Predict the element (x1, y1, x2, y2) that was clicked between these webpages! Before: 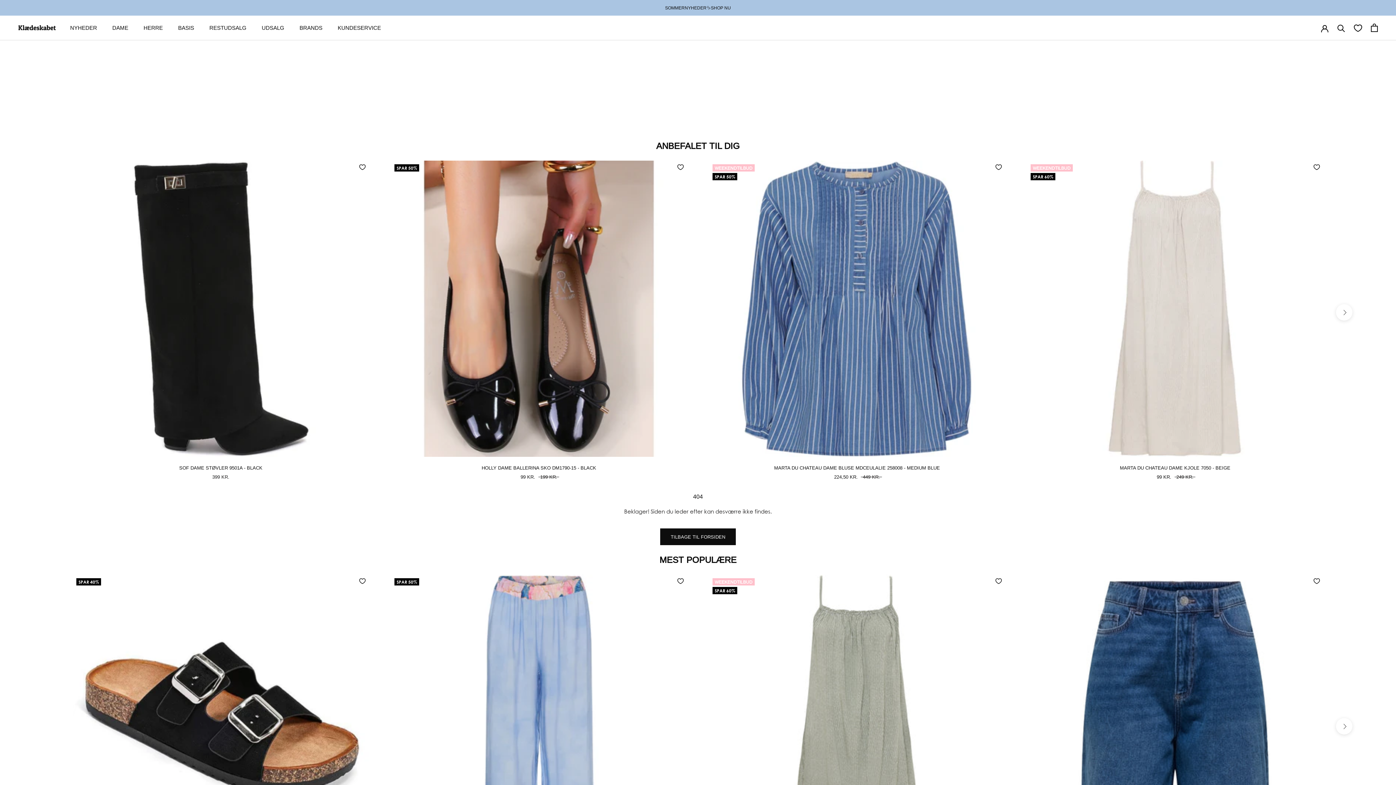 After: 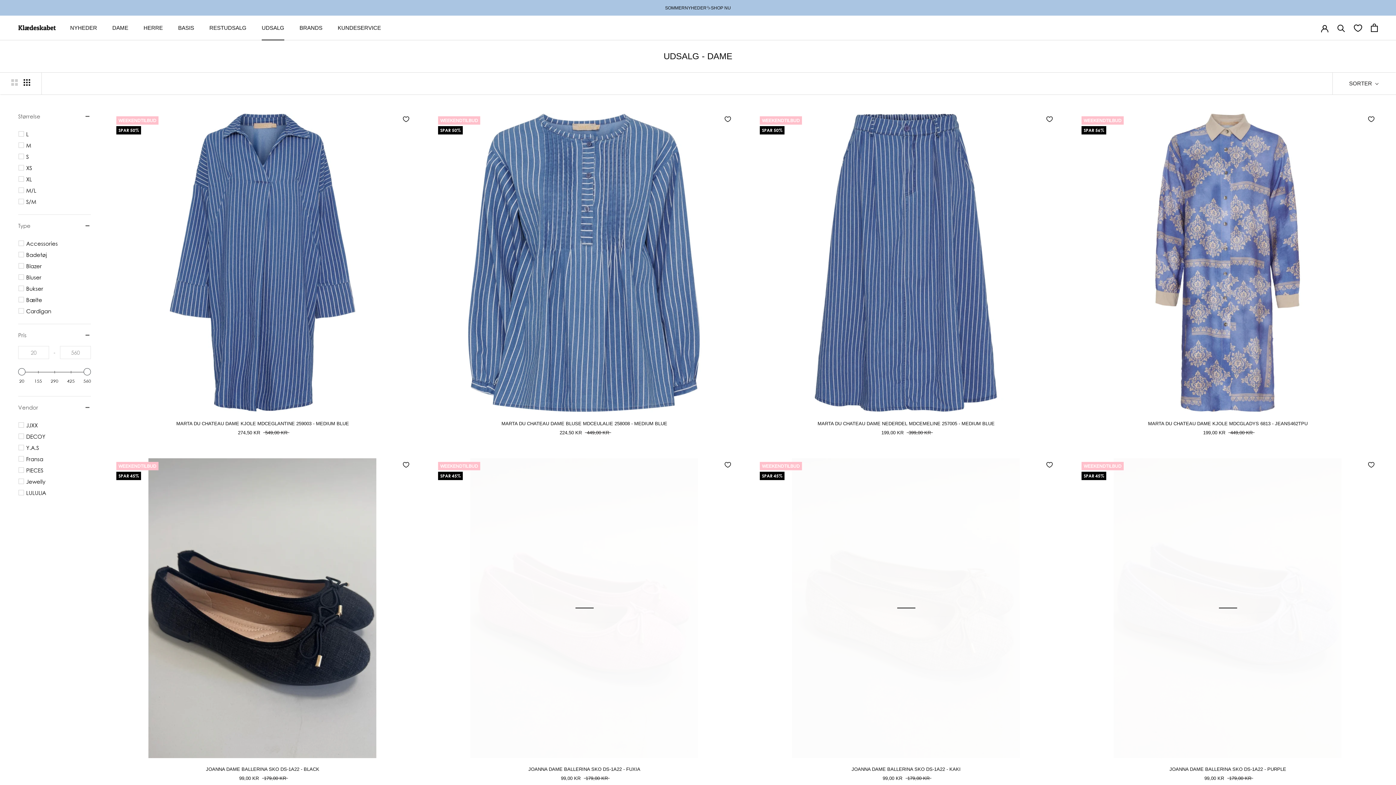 Action: bbox: (261, 24, 284, 31) label: UDSALG
UDSALG